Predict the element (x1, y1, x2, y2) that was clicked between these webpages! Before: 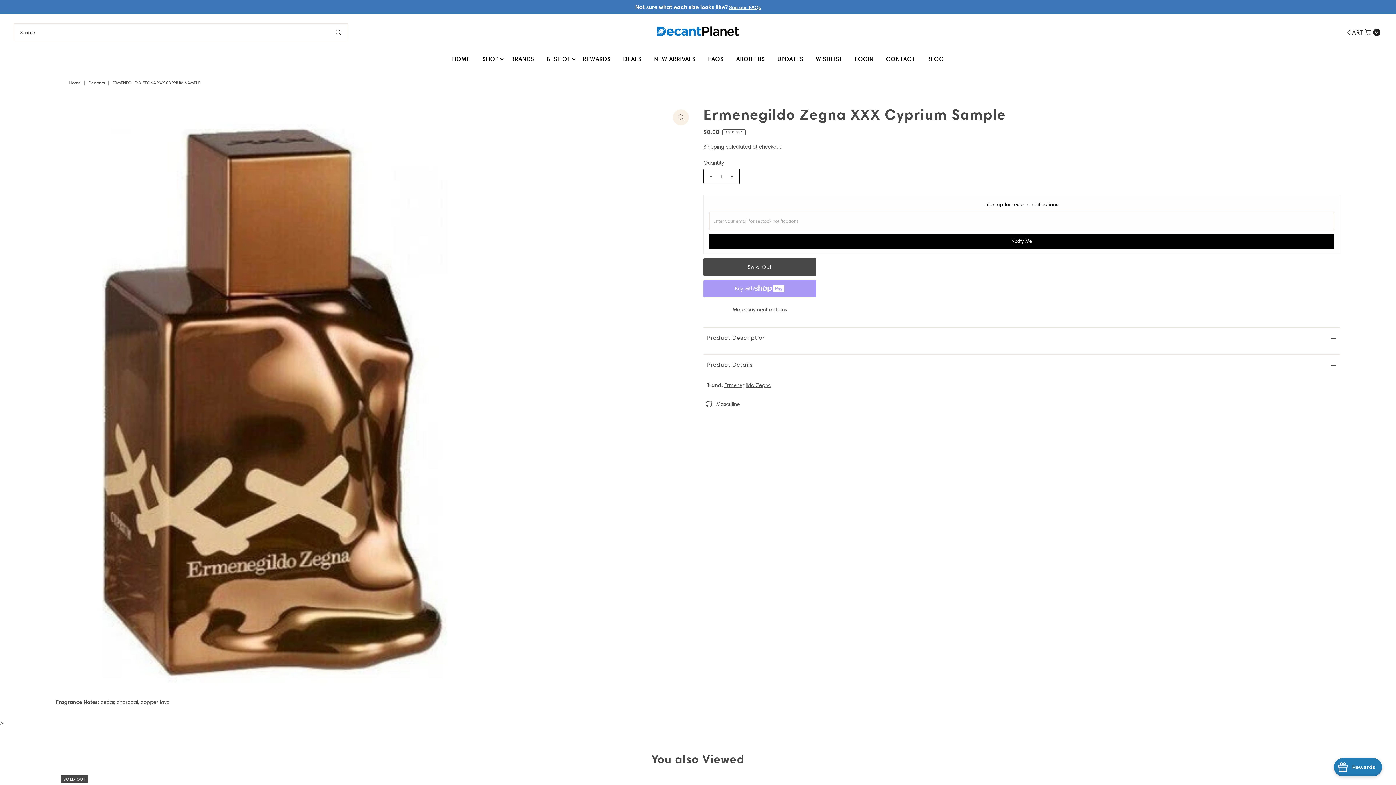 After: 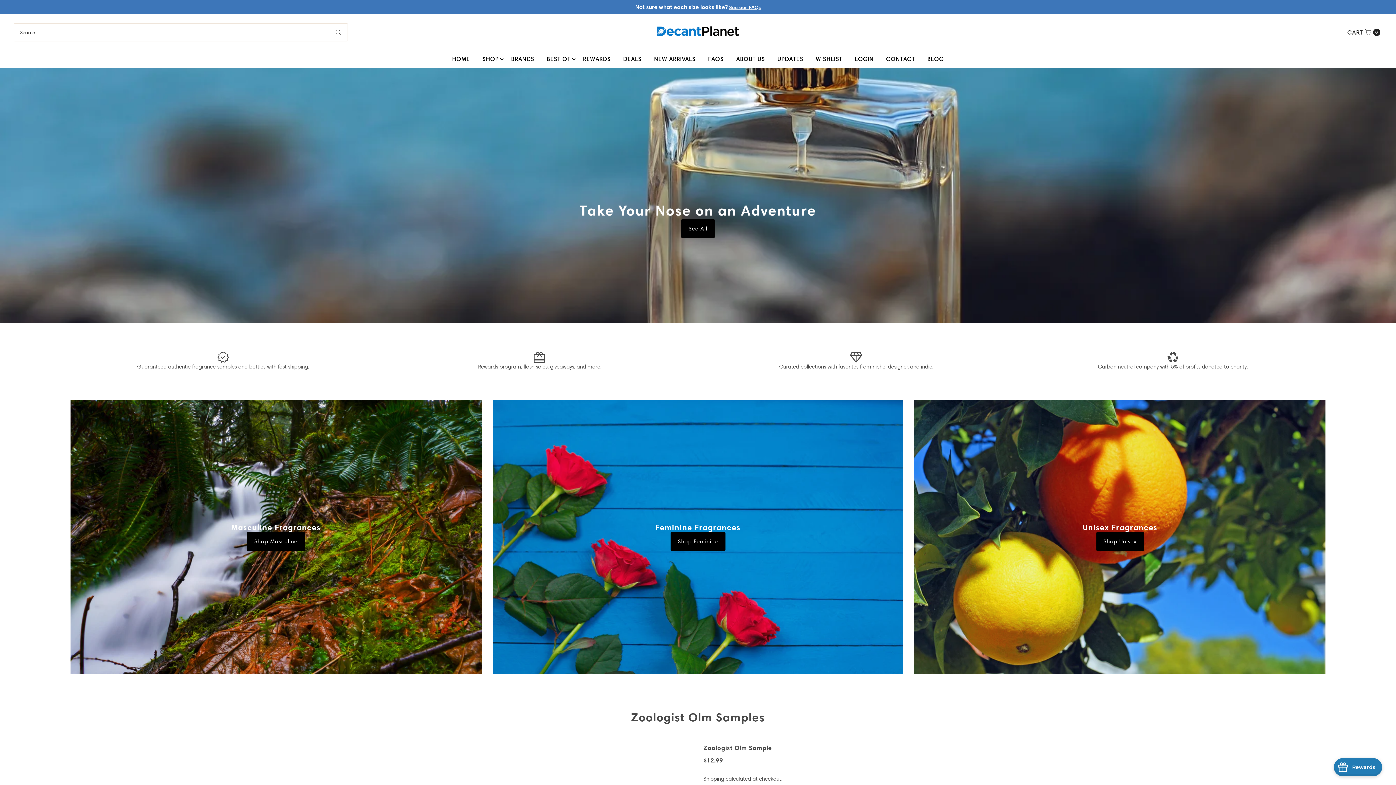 Action: bbox: (652, 21, 743, 40)